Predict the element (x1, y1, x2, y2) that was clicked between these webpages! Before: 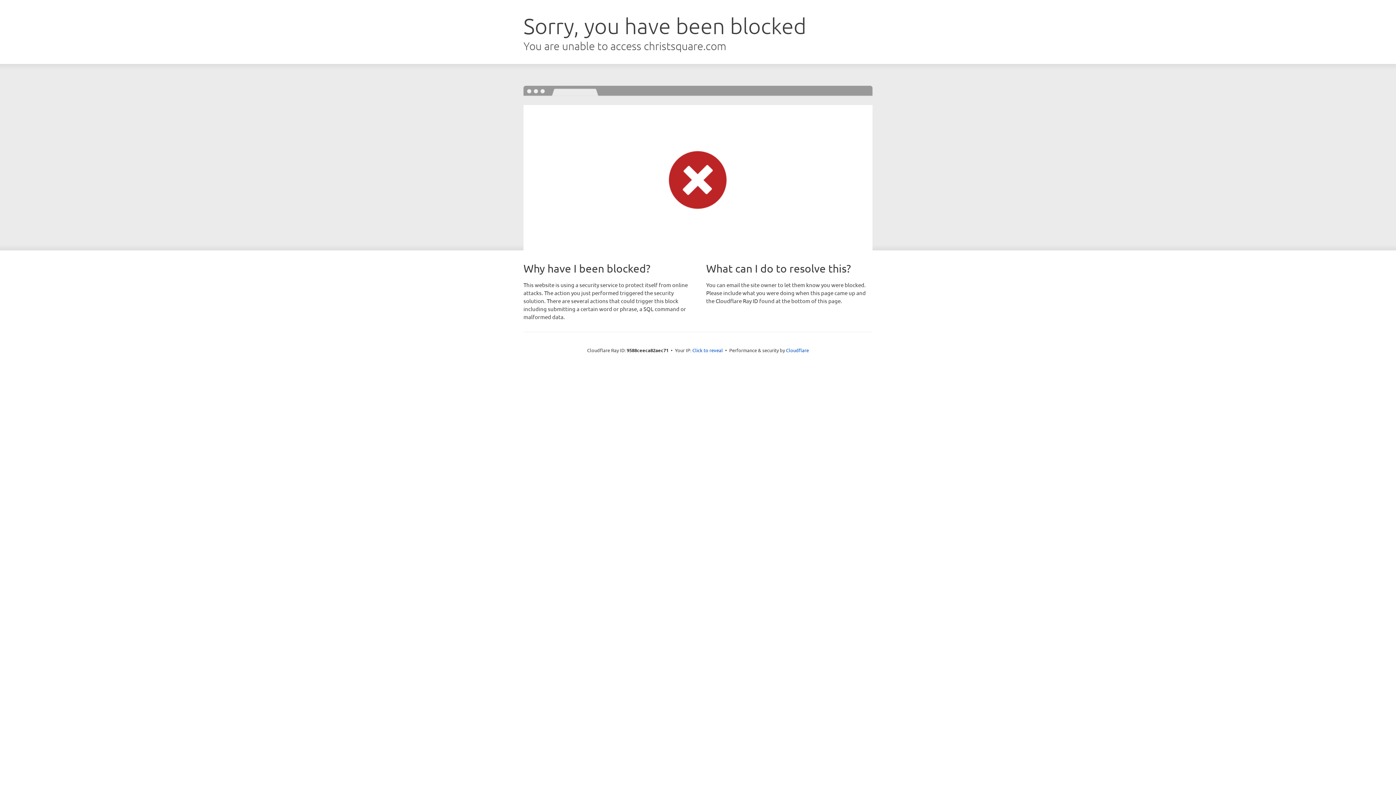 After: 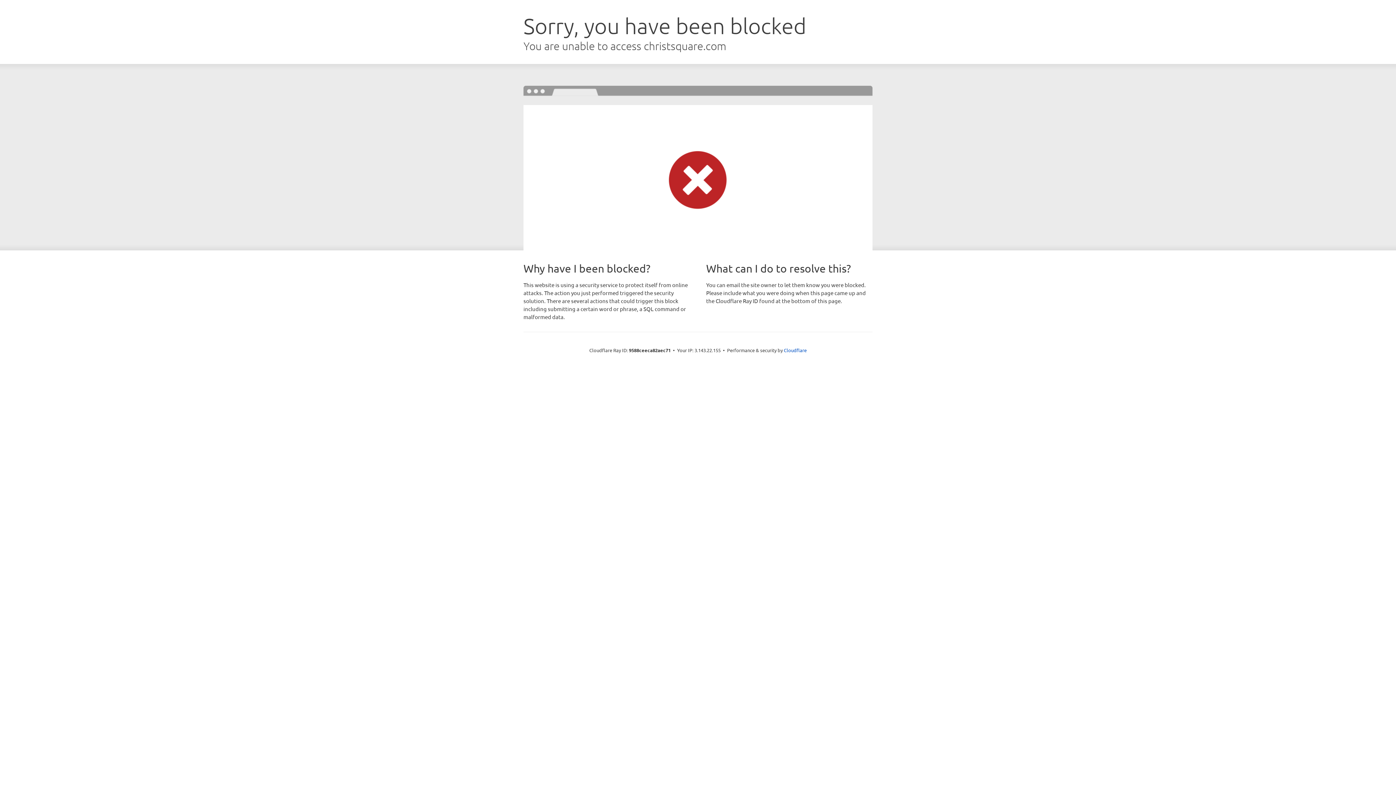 Action: label: Click to reveal bbox: (692, 346, 723, 353)